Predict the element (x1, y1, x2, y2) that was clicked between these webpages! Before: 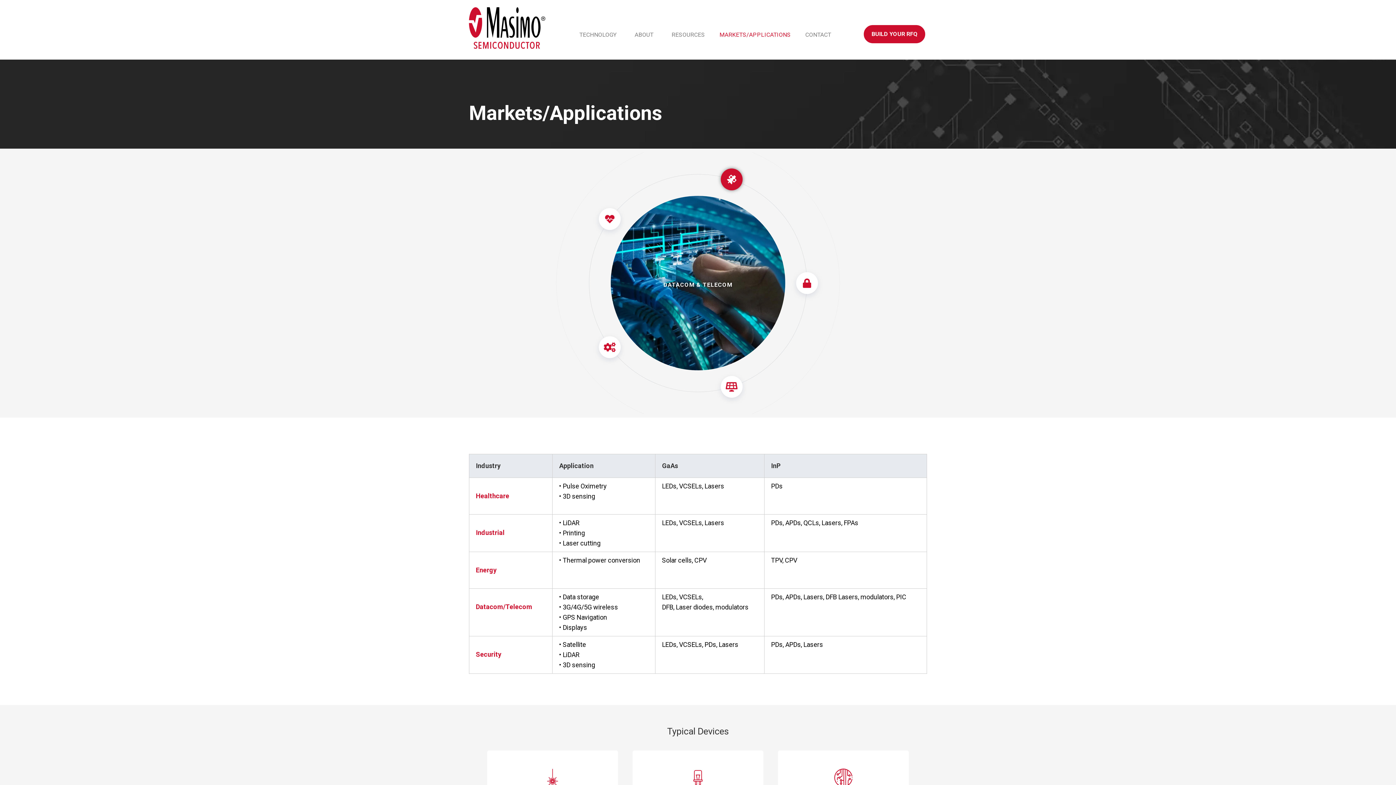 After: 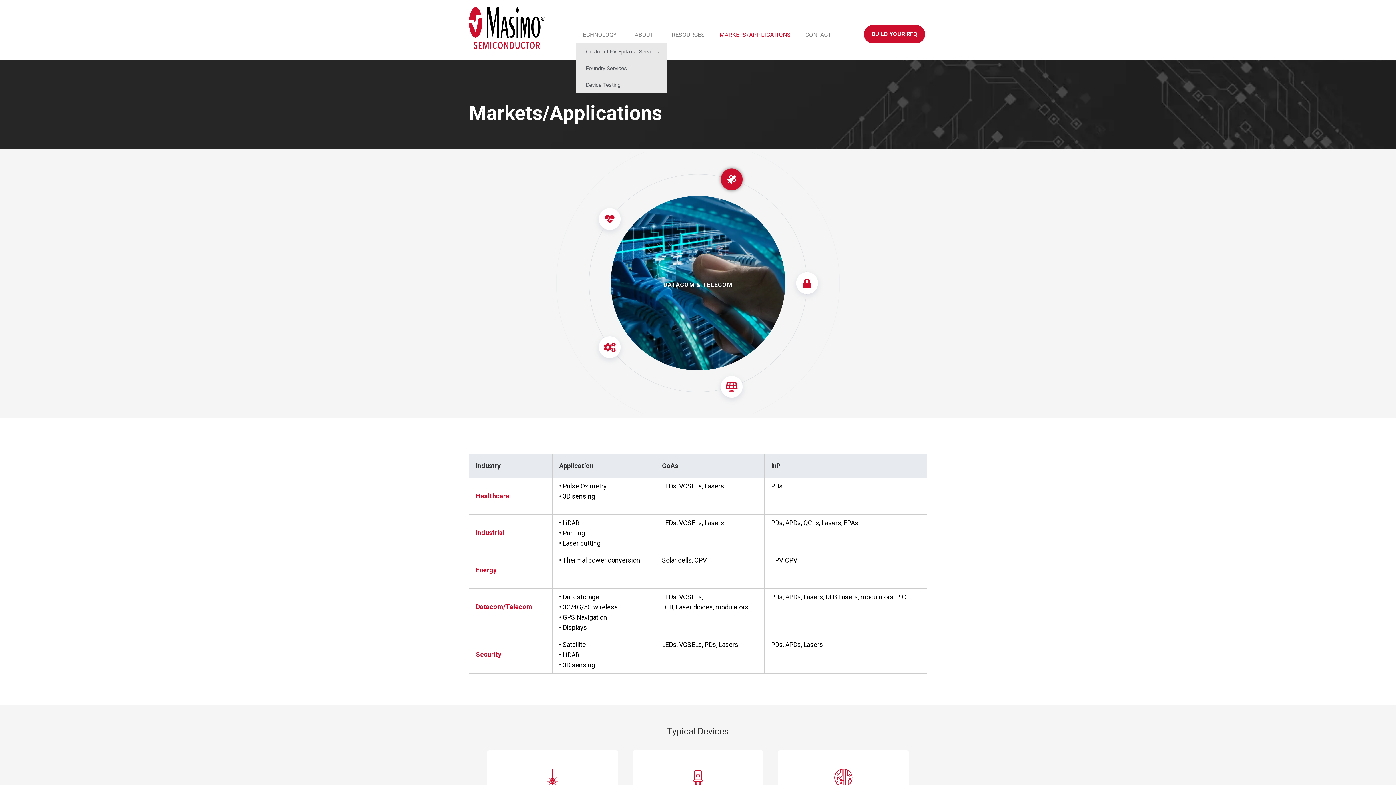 Action: label: TECHNOLOGY bbox: (575, 26, 623, 43)